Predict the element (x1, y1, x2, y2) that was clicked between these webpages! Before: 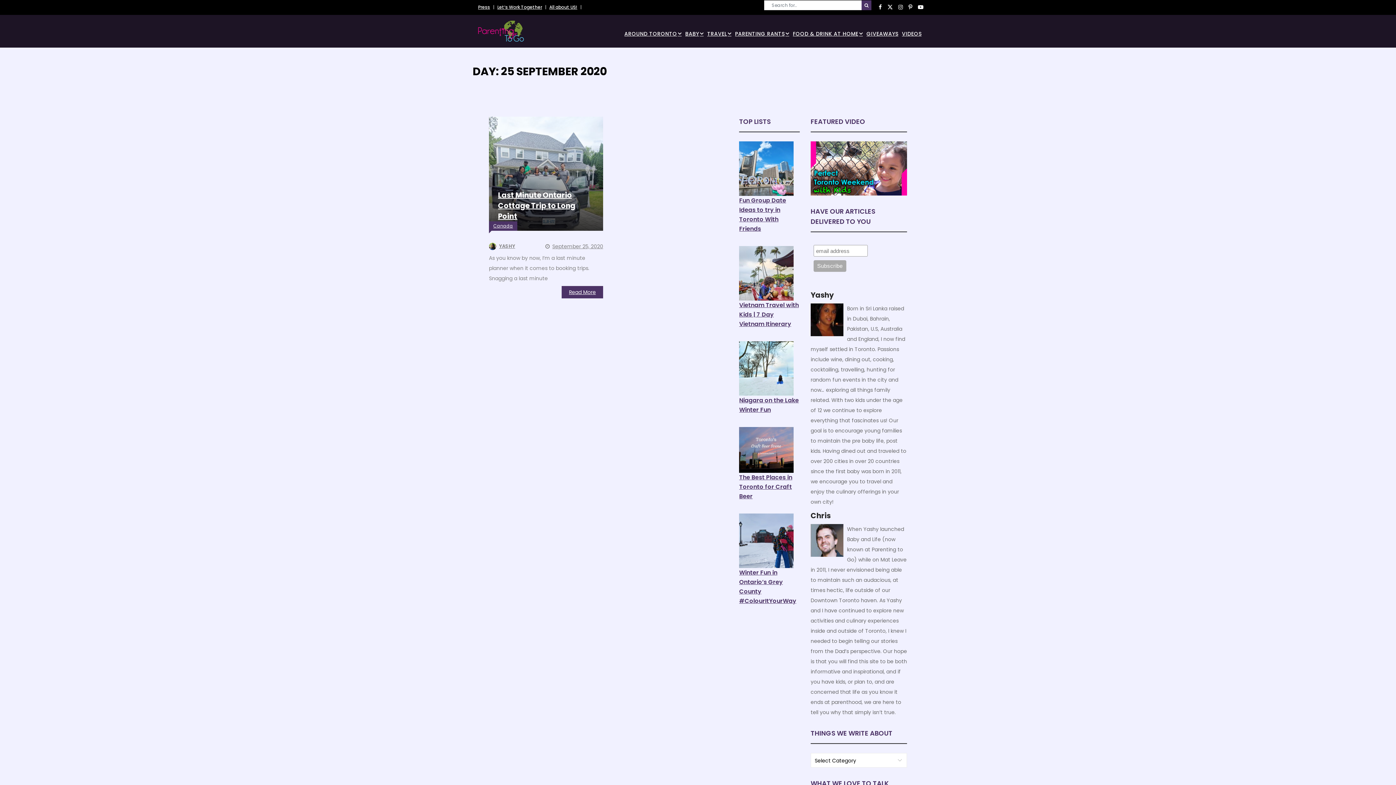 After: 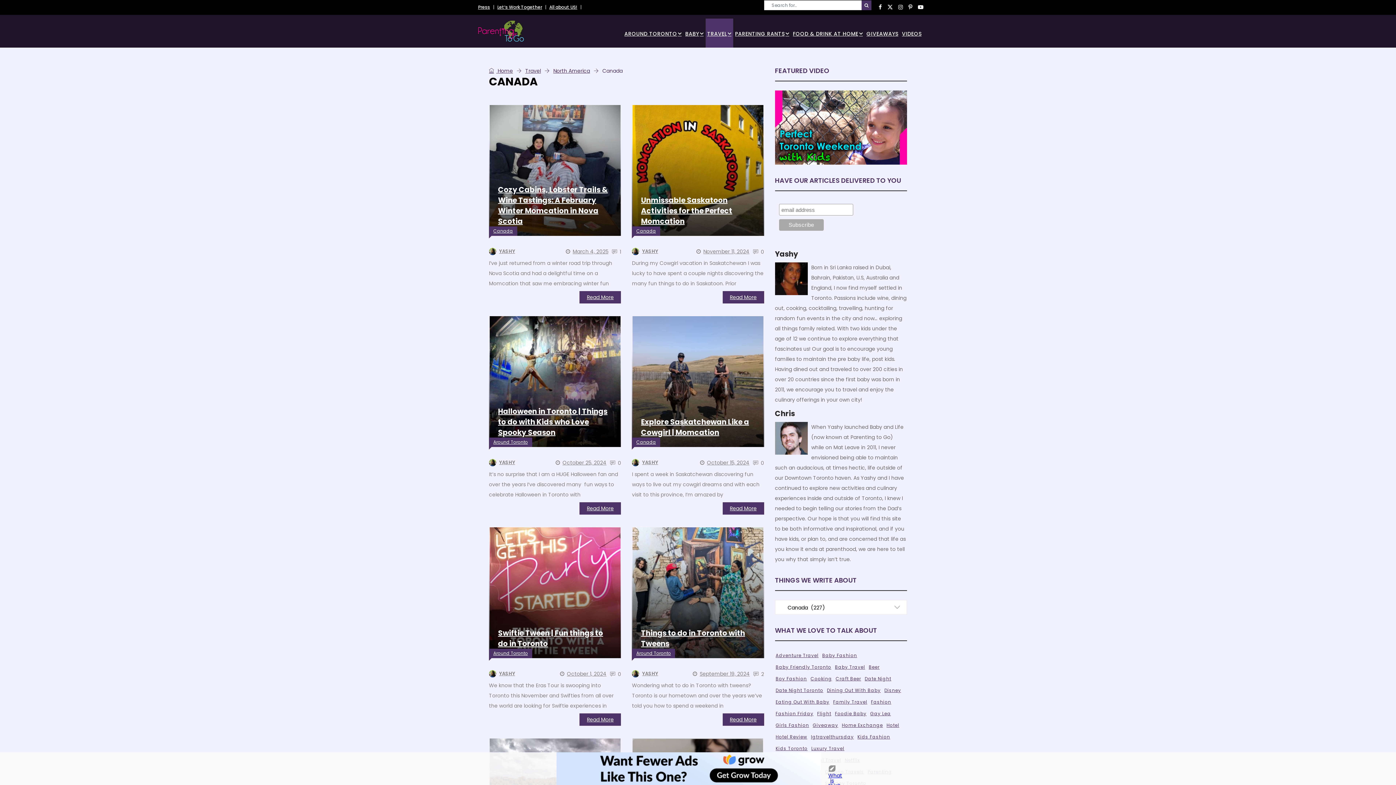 Action: bbox: (489, 221, 517, 230) label: Canada